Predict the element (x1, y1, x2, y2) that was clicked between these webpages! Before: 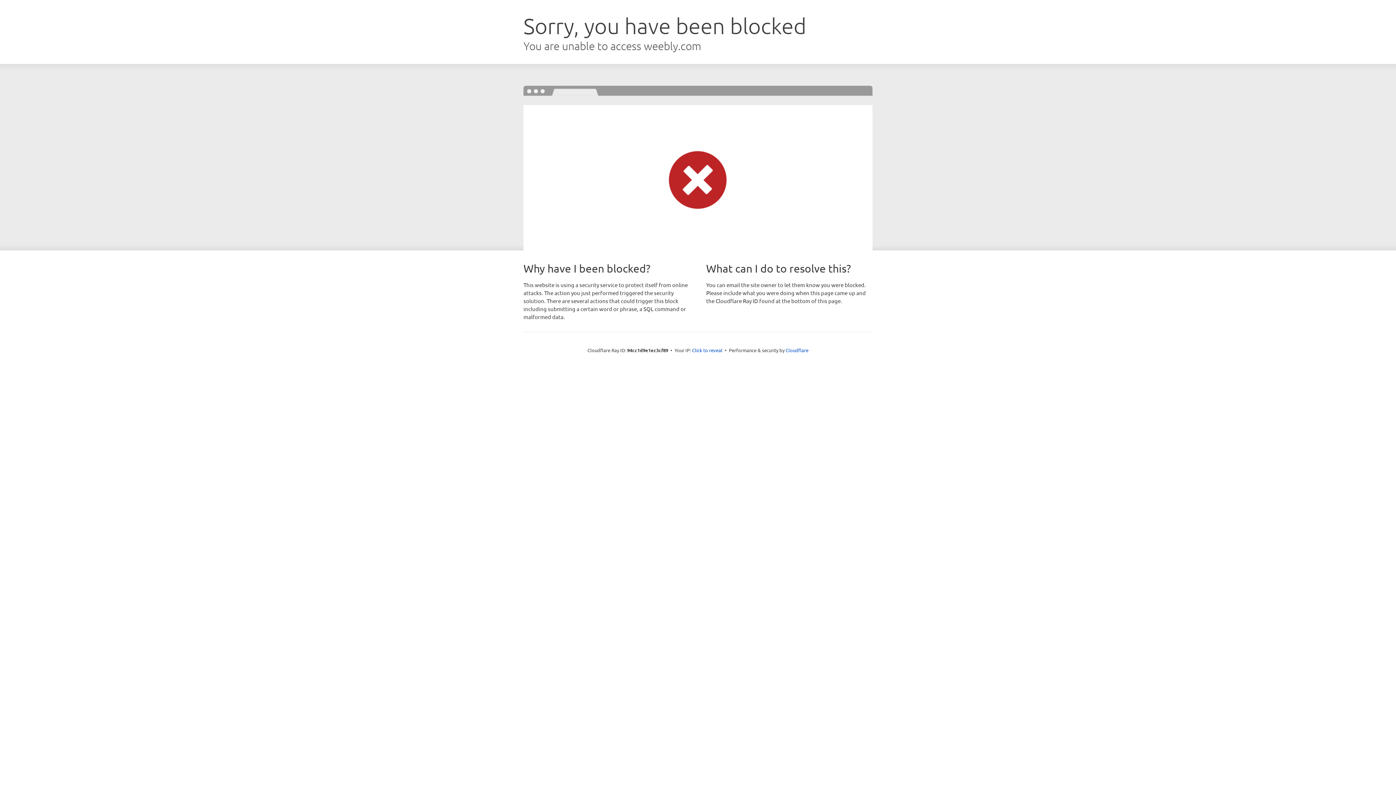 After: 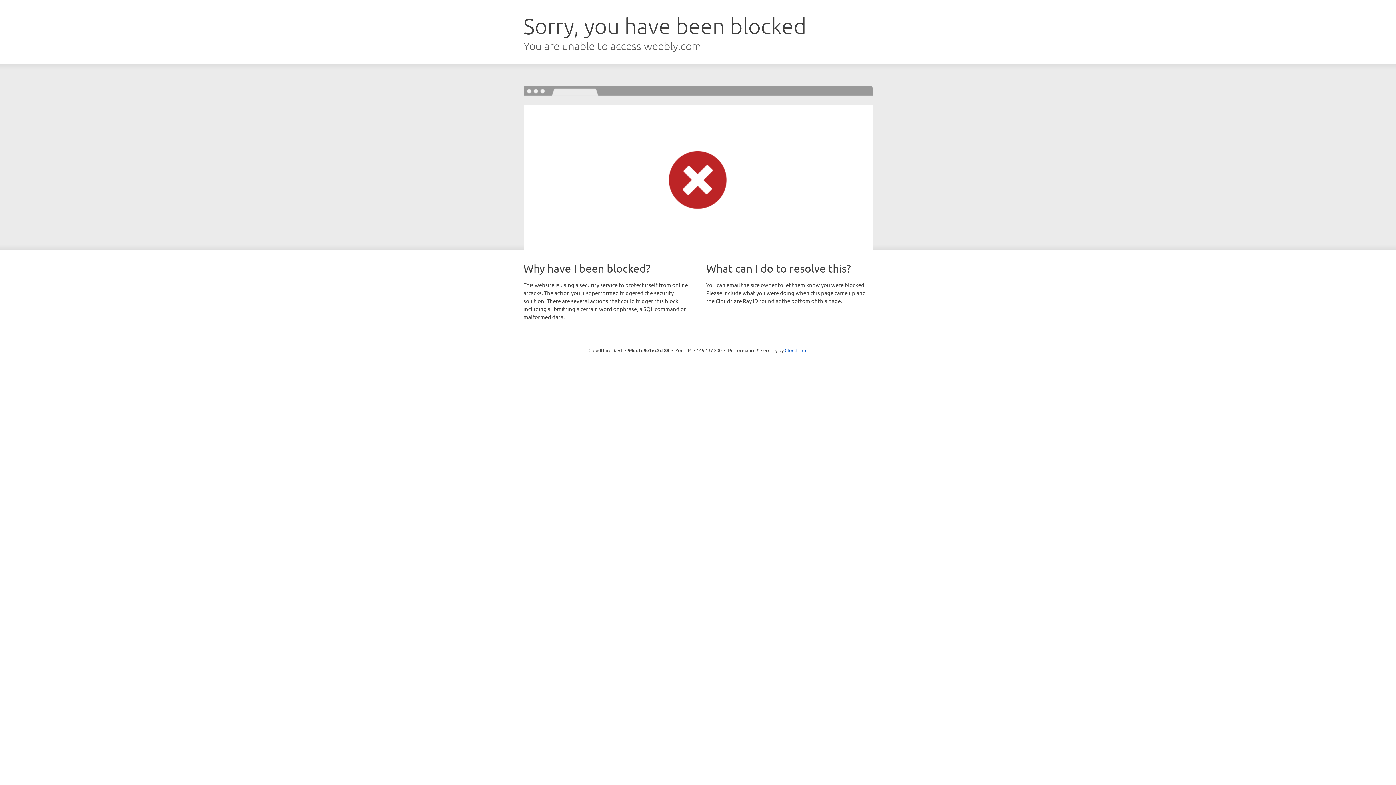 Action: bbox: (692, 346, 722, 353) label: Click to reveal